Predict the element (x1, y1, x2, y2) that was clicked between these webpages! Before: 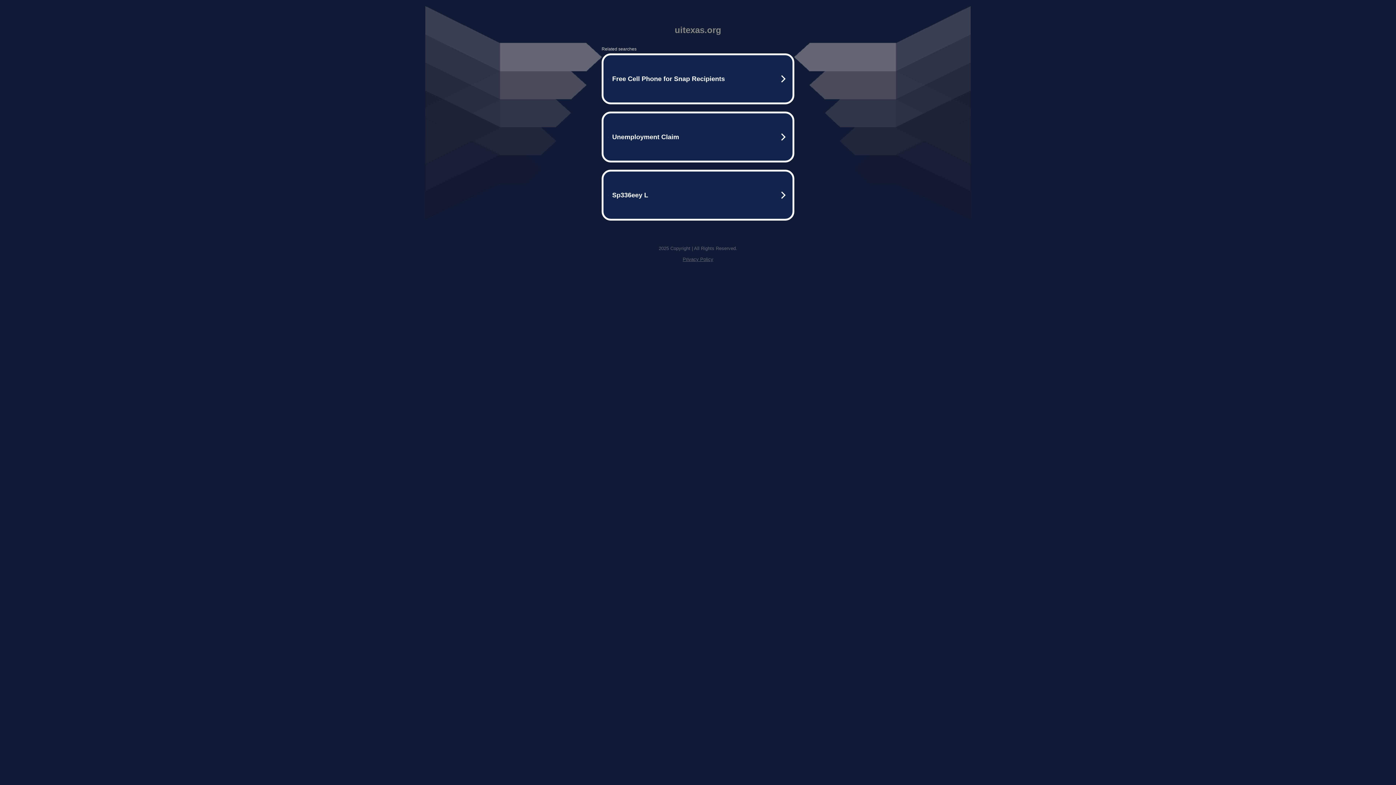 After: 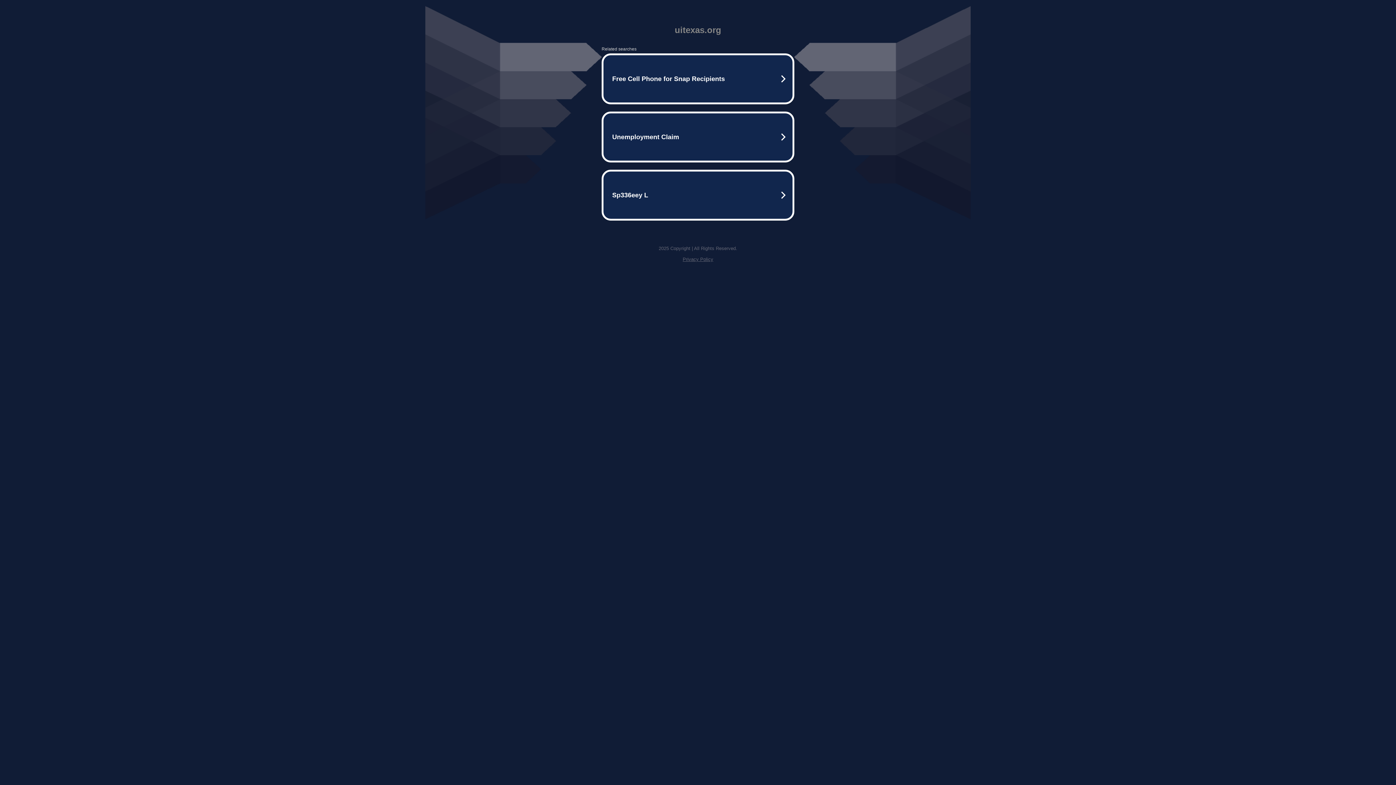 Action: bbox: (682, 256, 713, 262) label: Privacy Policy